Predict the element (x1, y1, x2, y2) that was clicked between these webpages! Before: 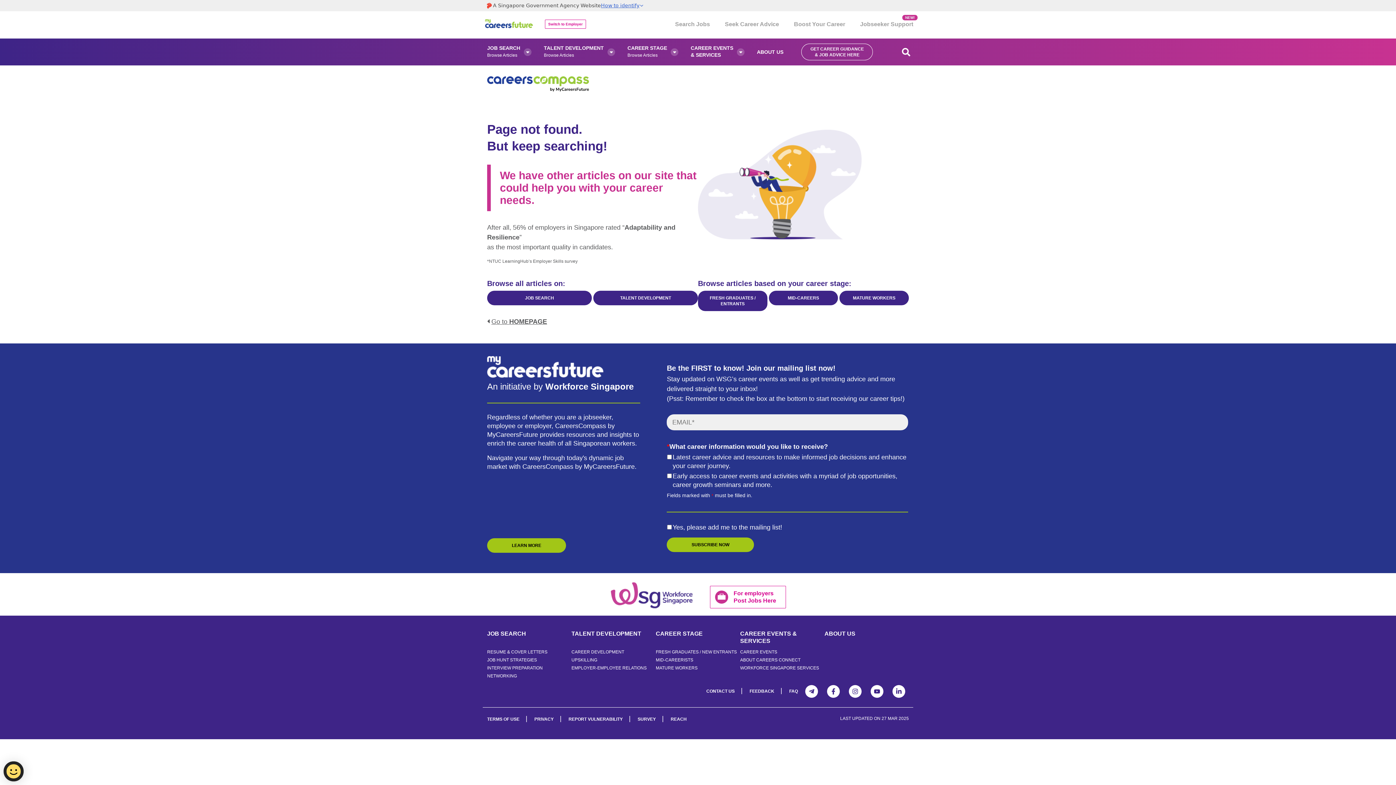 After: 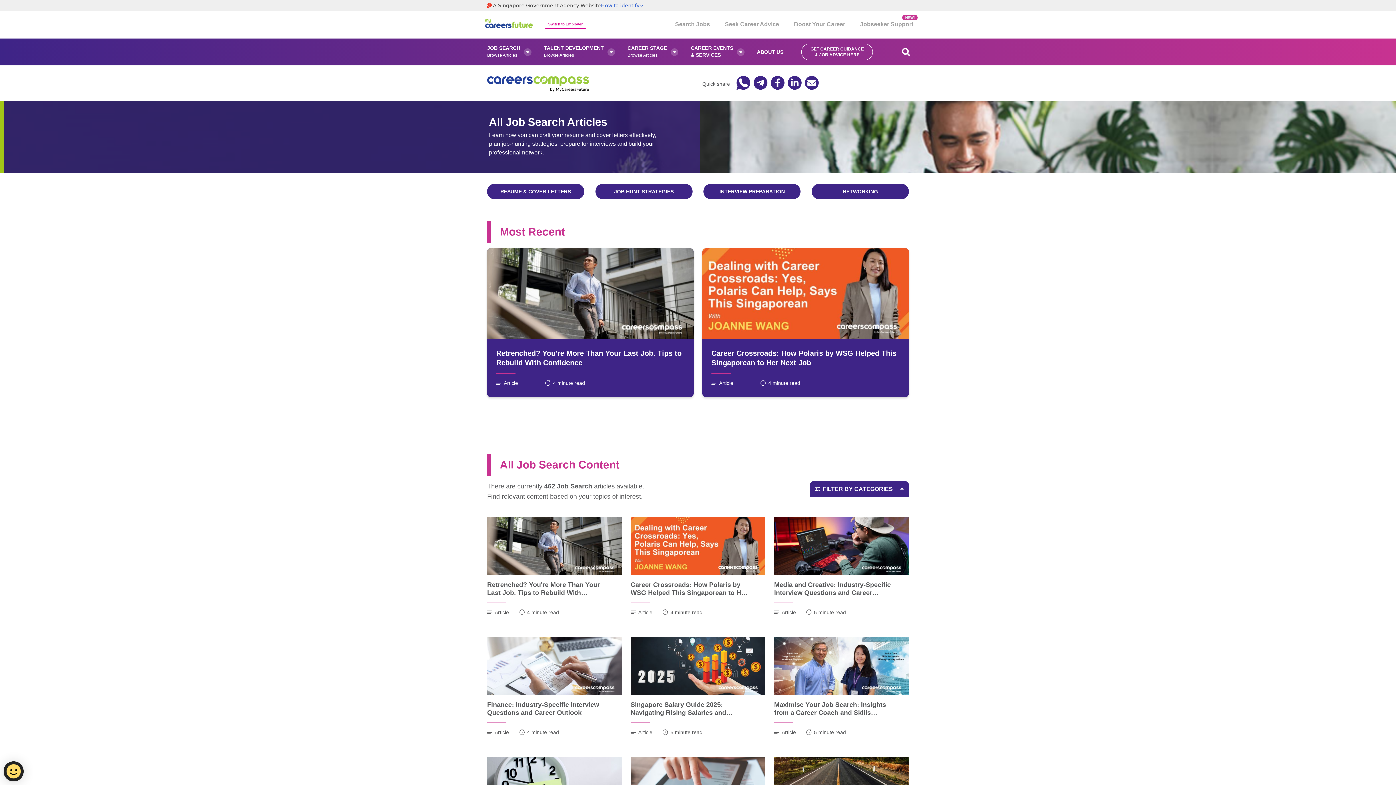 Action: label: JOB SEARCH bbox: (487, 290, 592, 305)